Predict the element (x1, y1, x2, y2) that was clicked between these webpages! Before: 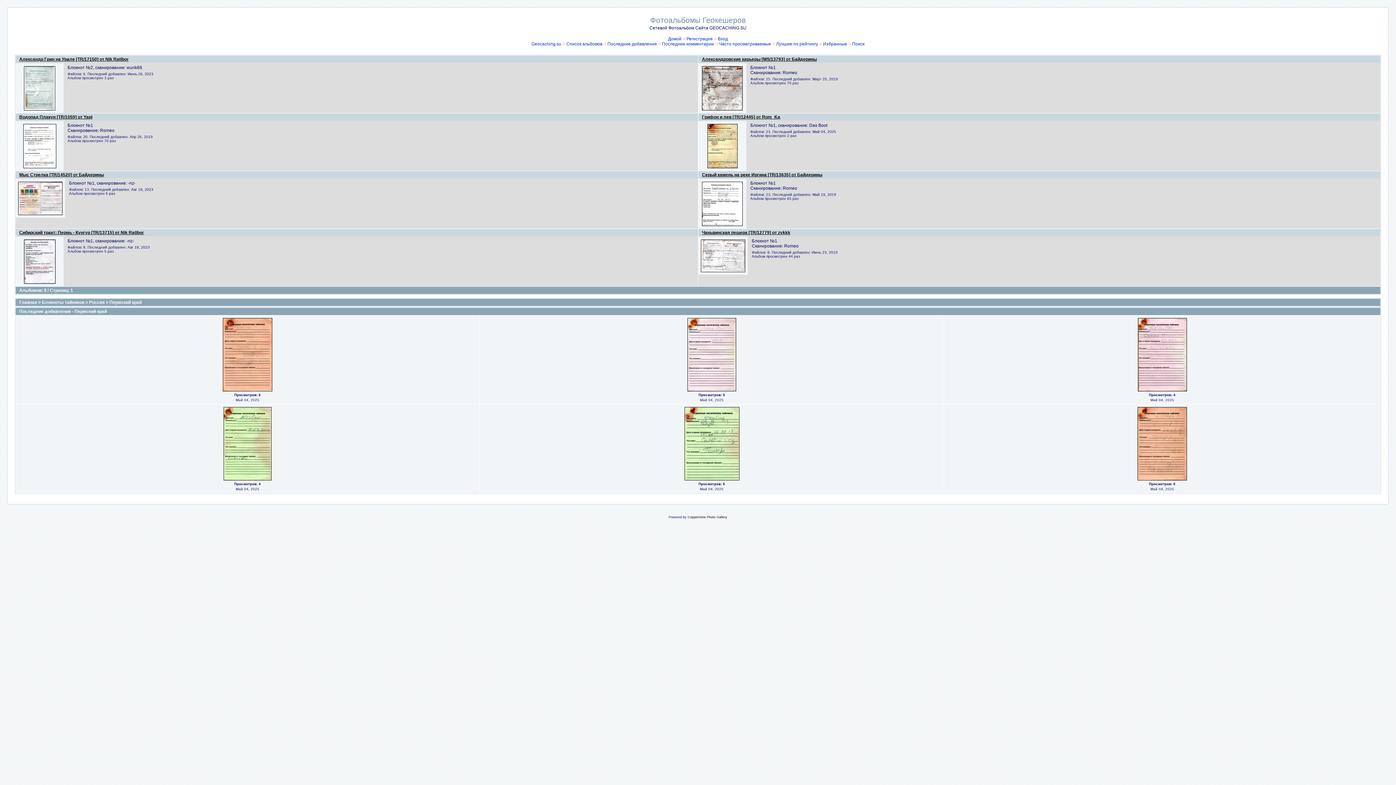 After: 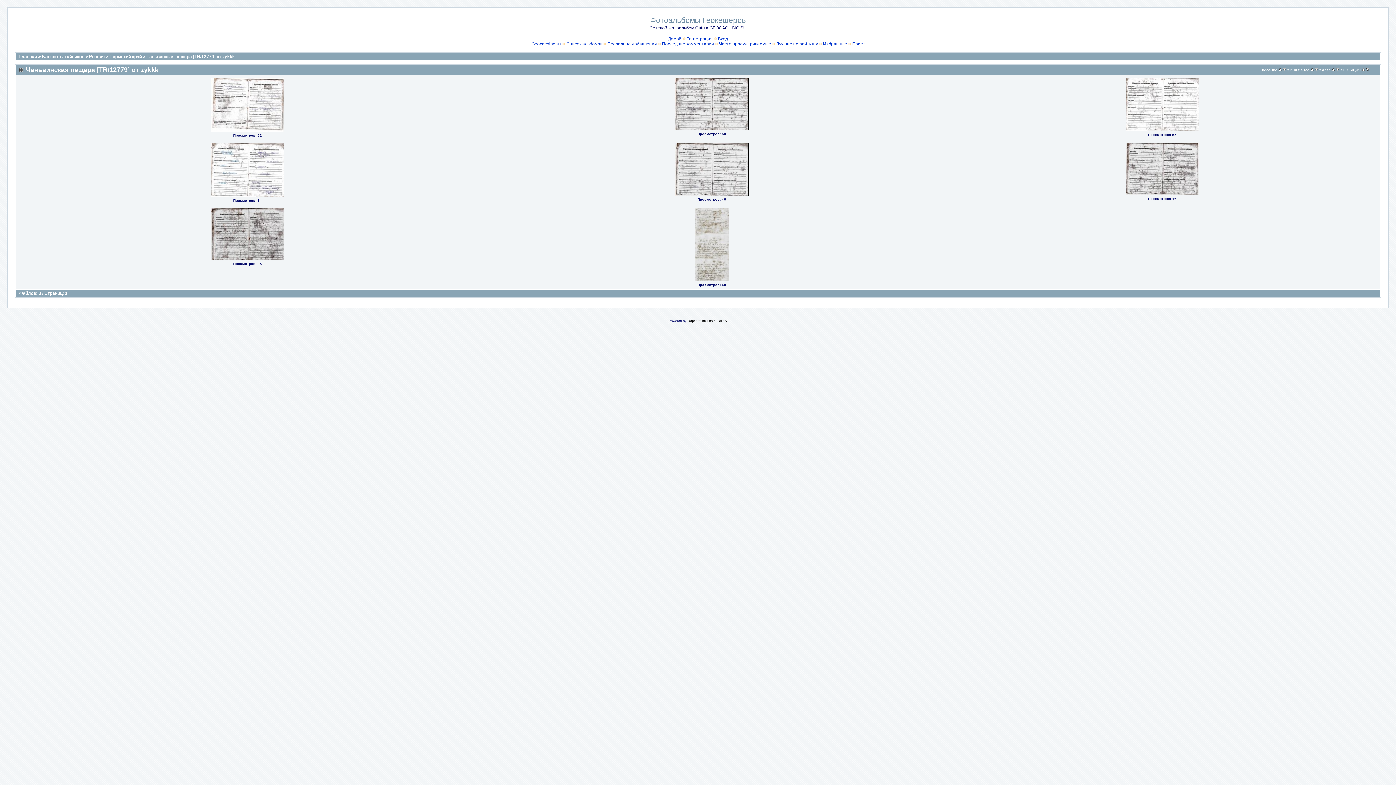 Action: label: Чаньвинская пещера [TR/12779] от zykkk bbox: (702, 230, 790, 235)